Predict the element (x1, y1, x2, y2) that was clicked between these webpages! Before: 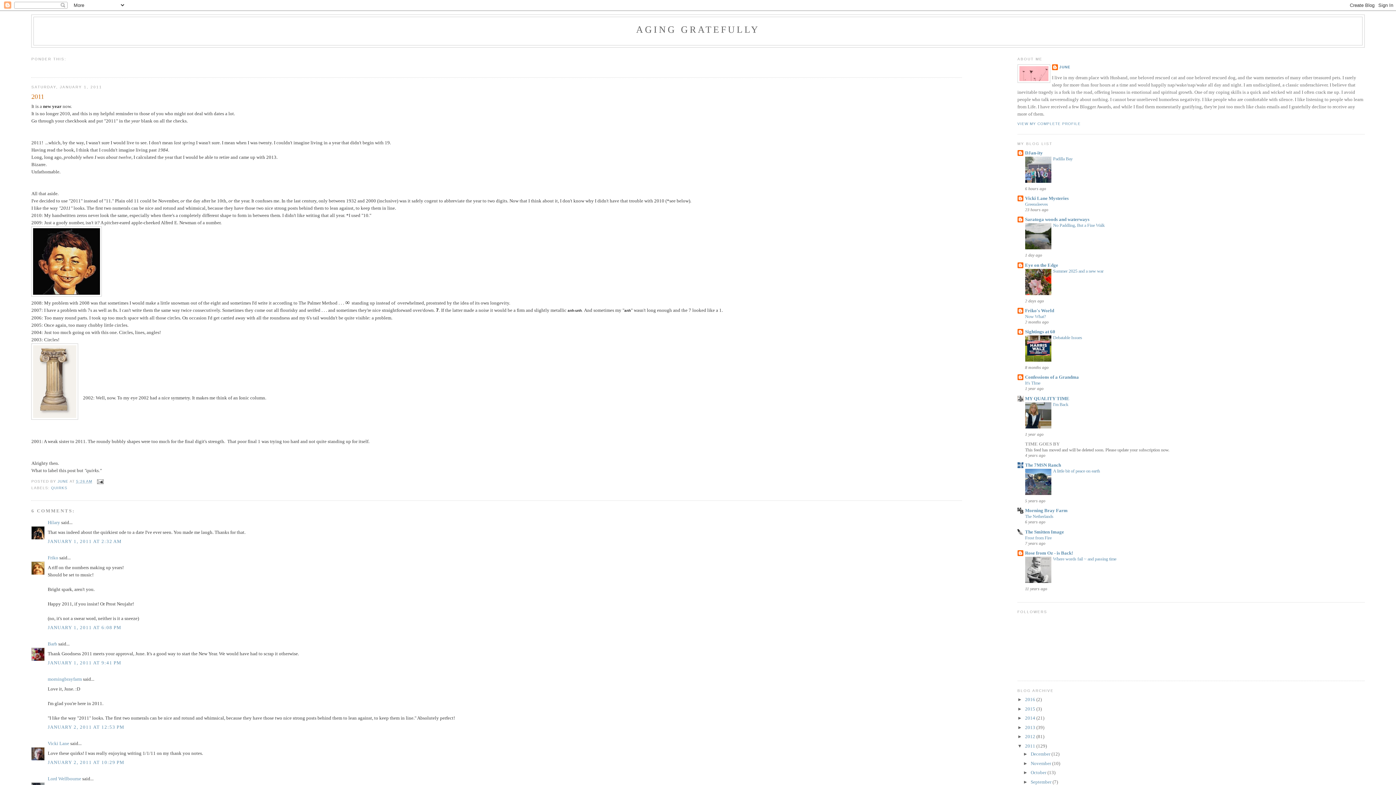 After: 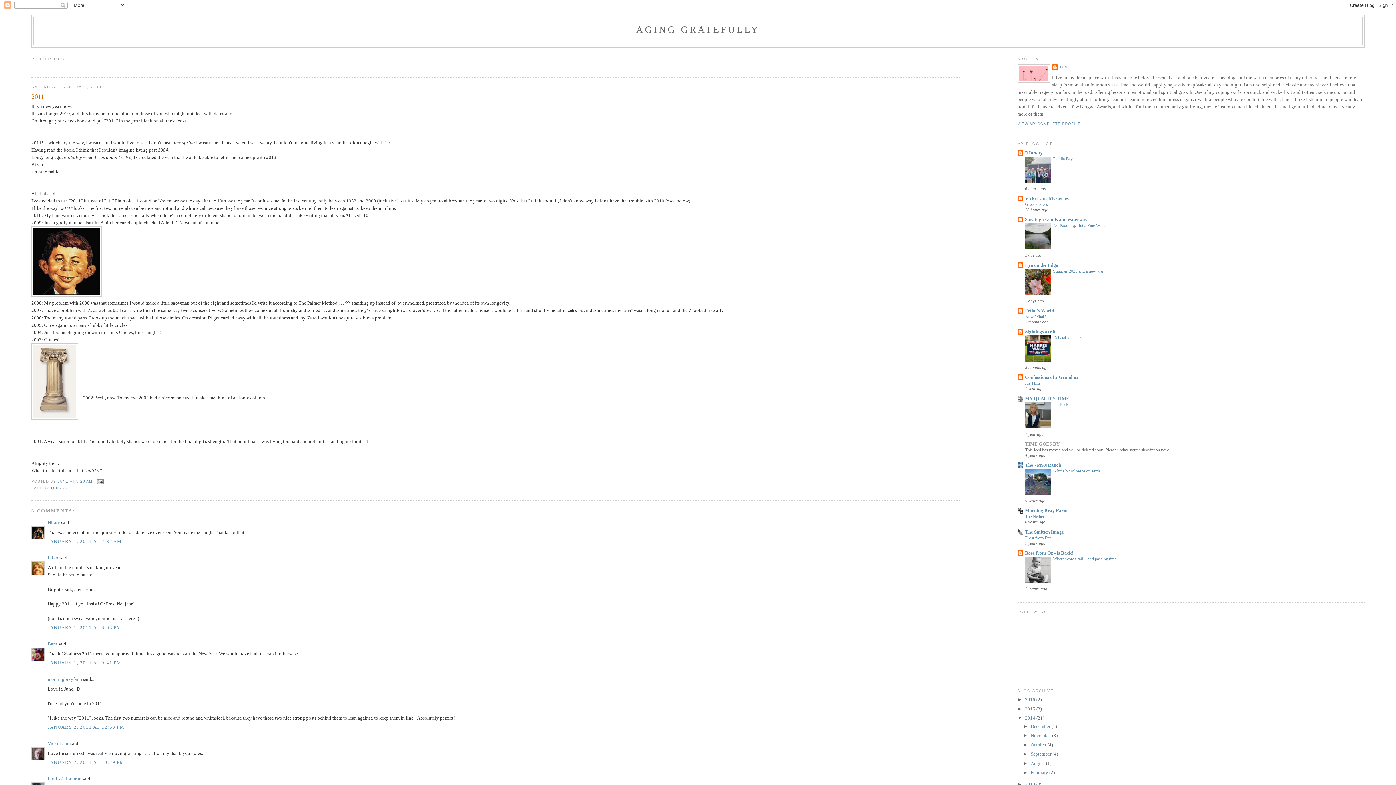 Action: bbox: (1017, 715, 1025, 721) label: ►  